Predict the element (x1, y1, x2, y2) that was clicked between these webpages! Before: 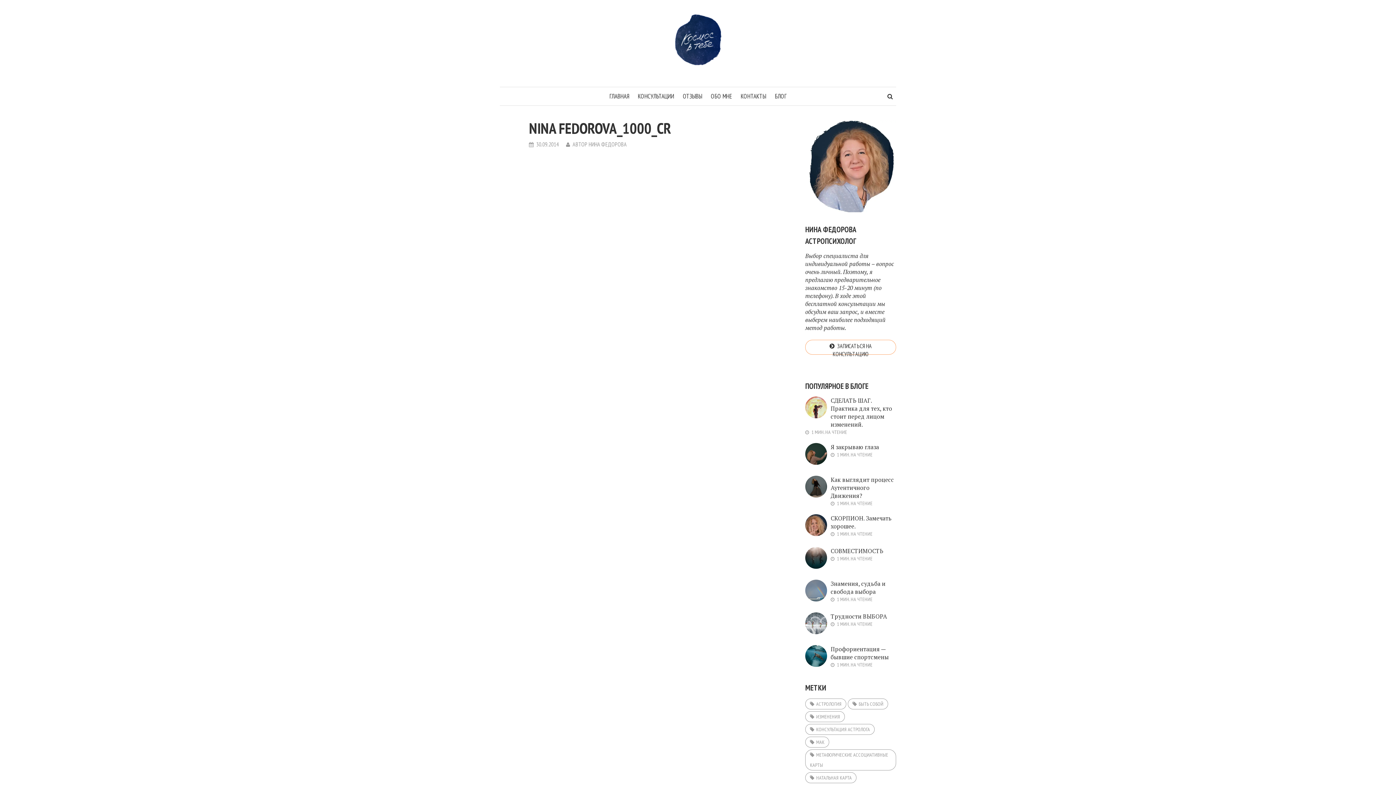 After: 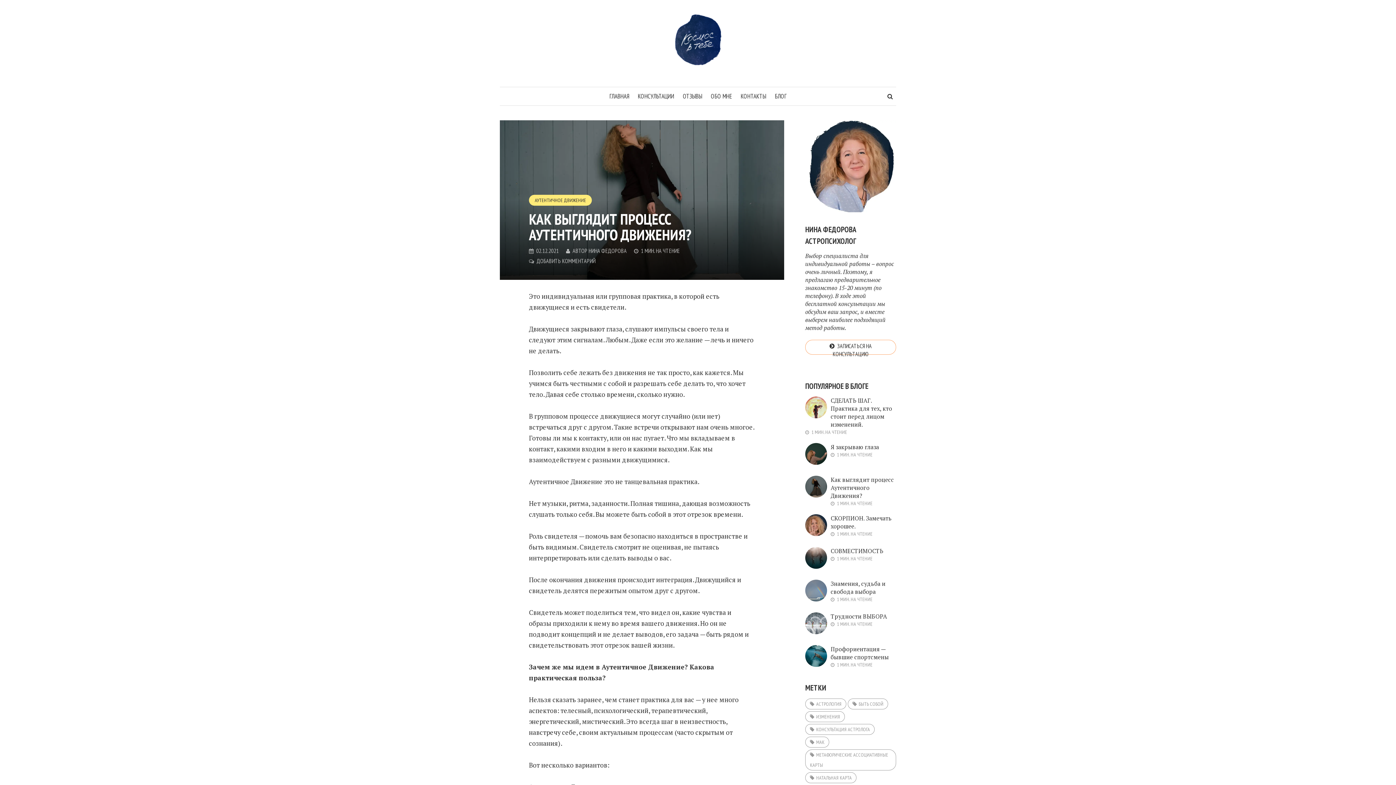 Action: label: Как выглядит процесс Аутентичного Движения? bbox: (830, 476, 894, 500)